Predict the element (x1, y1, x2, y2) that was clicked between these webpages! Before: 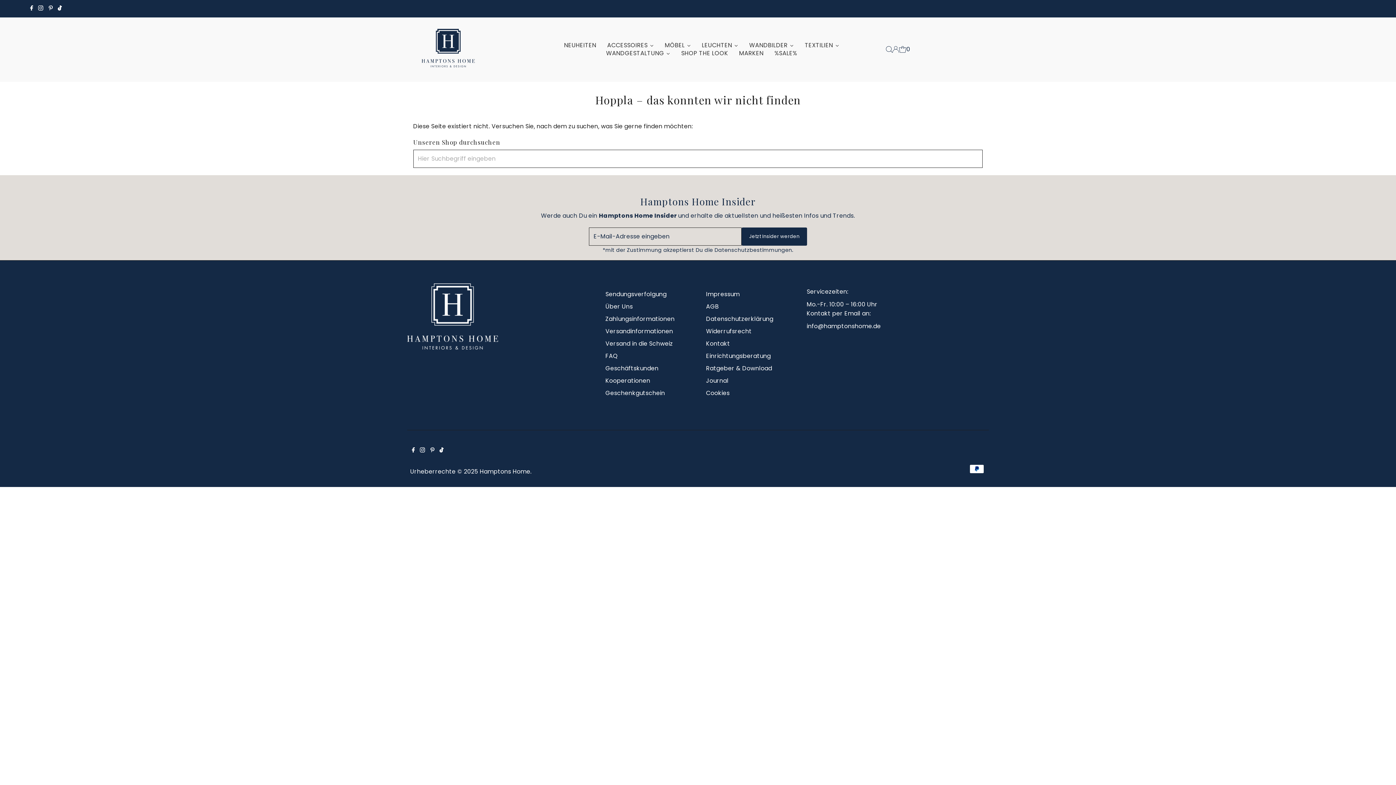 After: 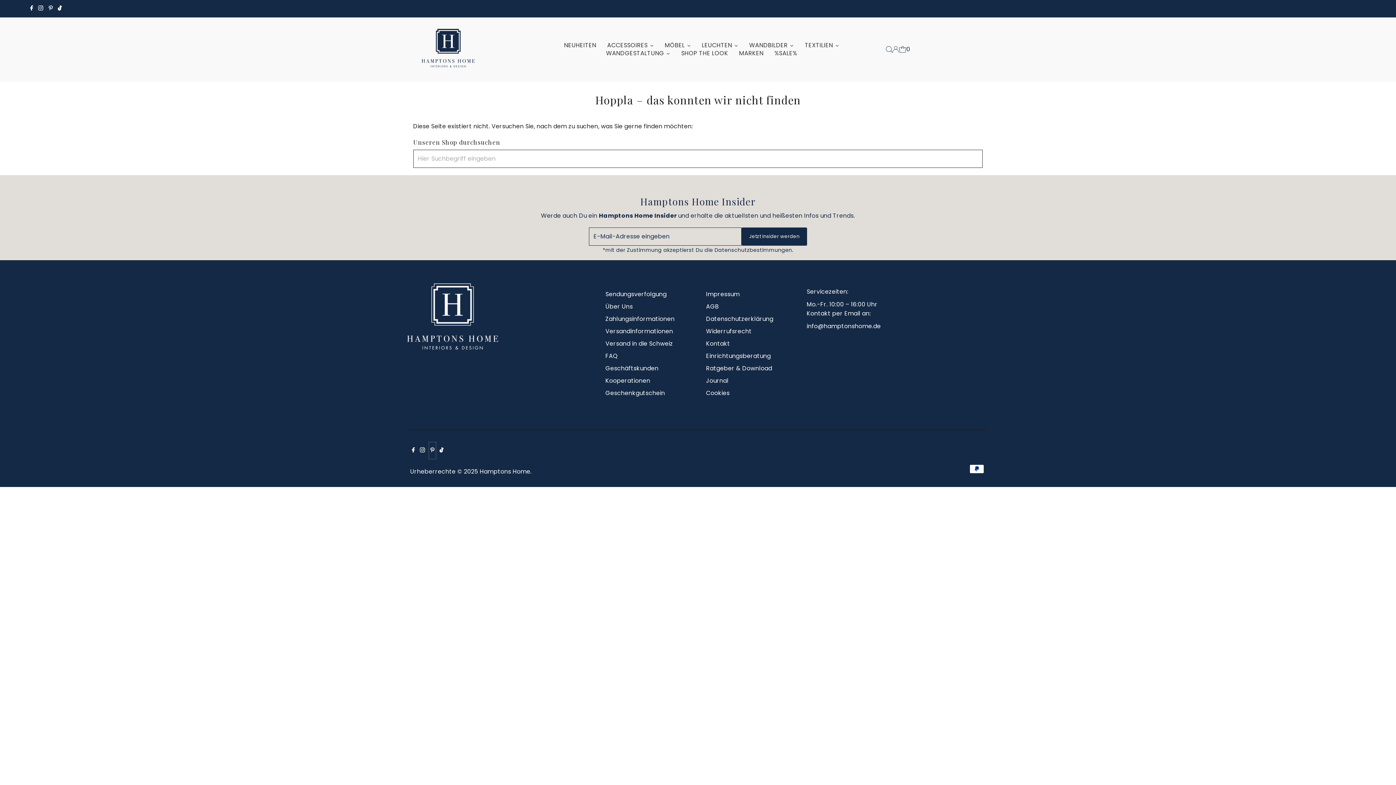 Action: bbox: (428, 442, 436, 459) label: Pinterest